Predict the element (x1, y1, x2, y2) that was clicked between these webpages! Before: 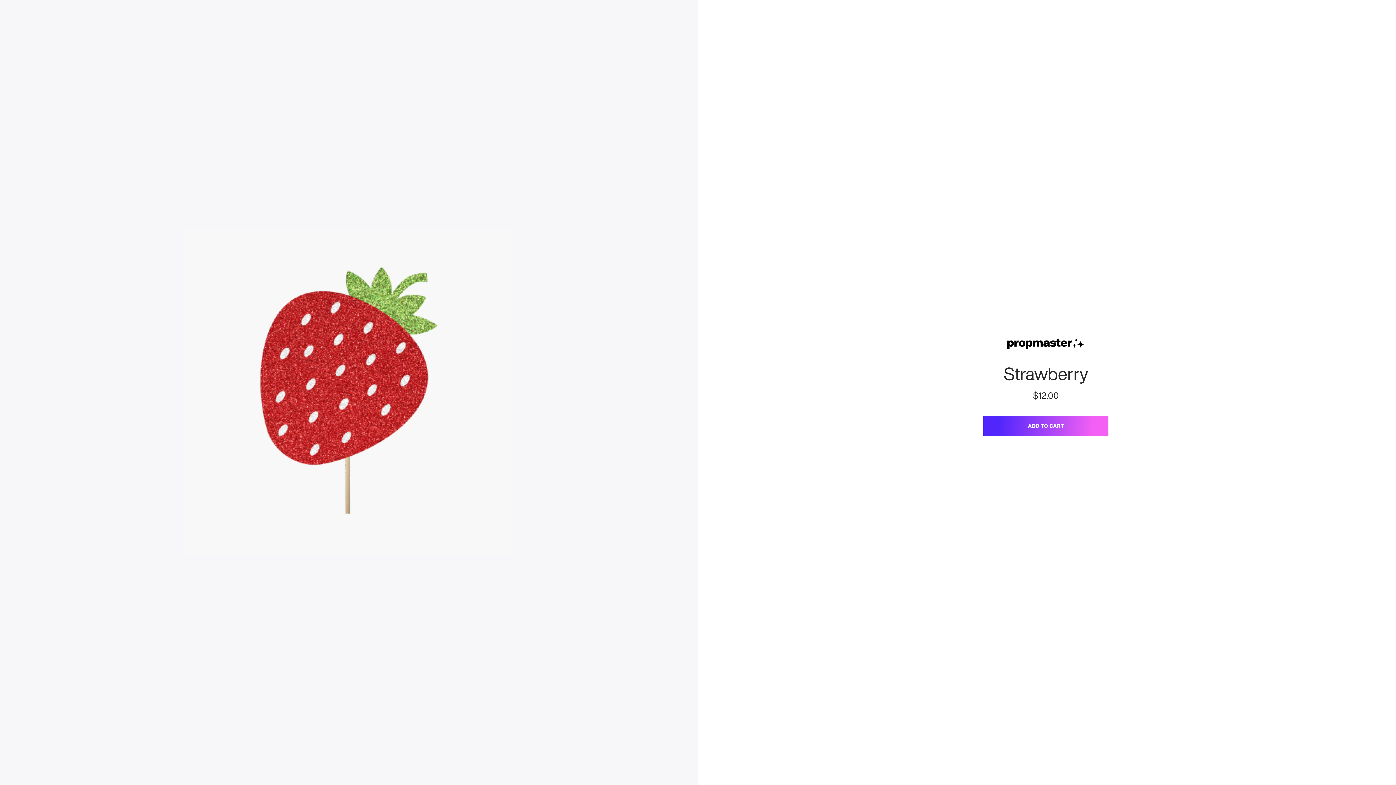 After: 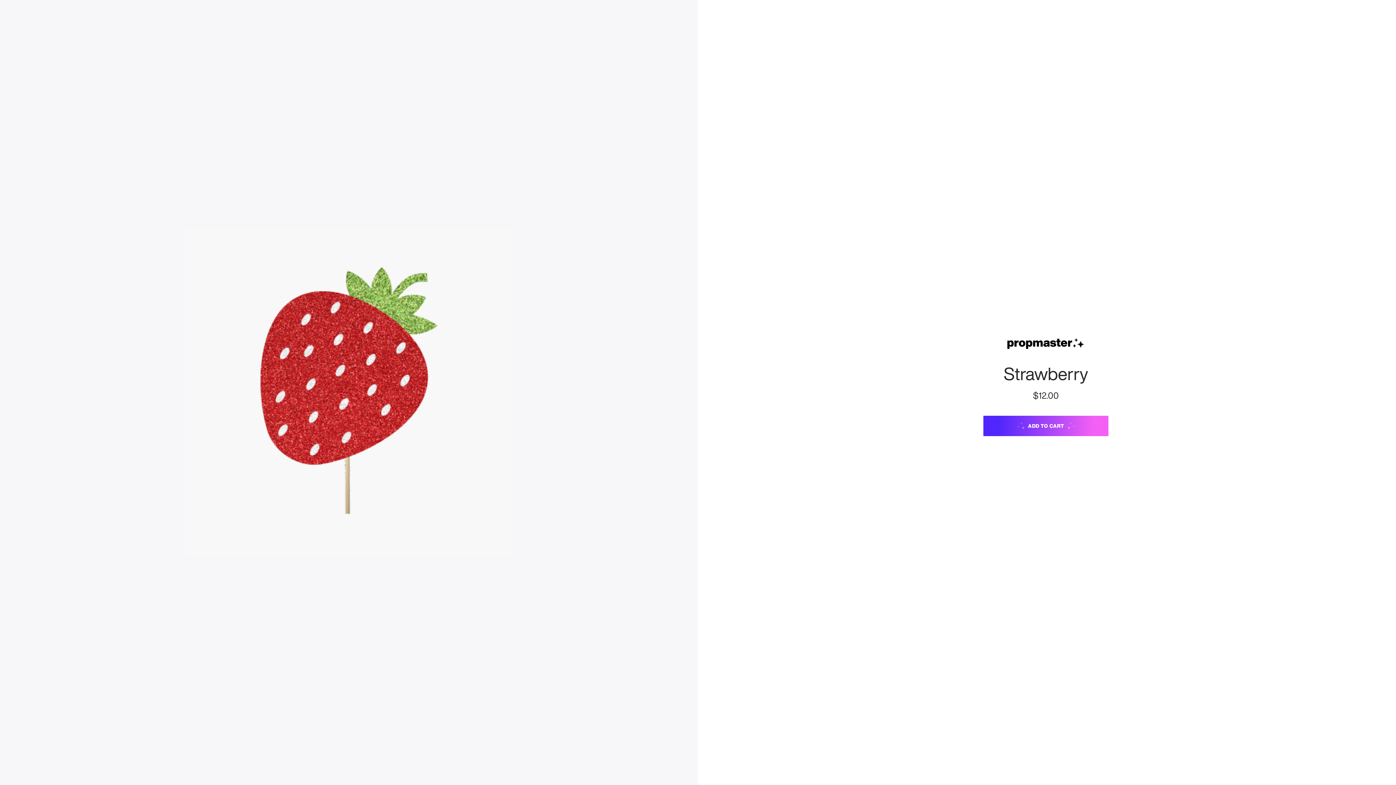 Action: bbox: (983, 416, 1108, 436) label: ADD TO CART